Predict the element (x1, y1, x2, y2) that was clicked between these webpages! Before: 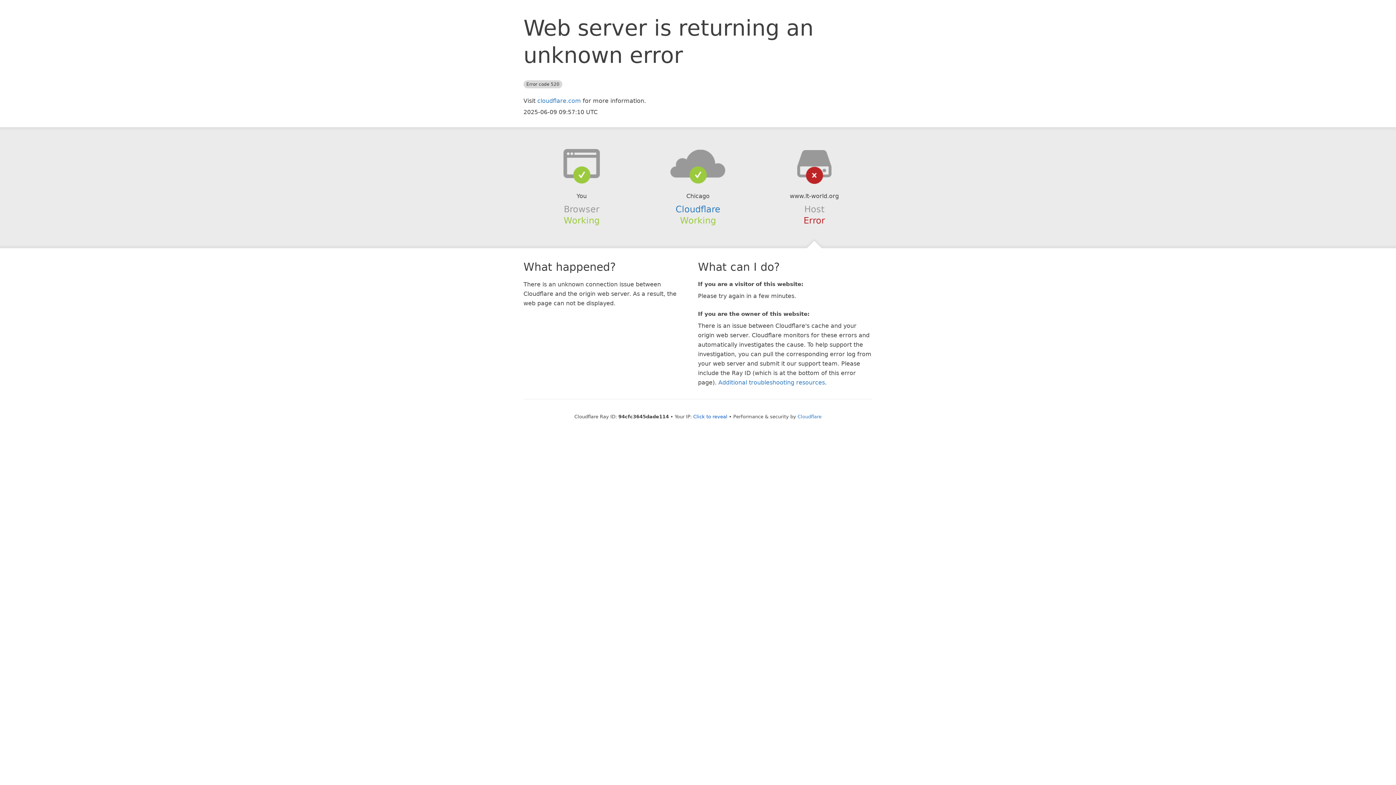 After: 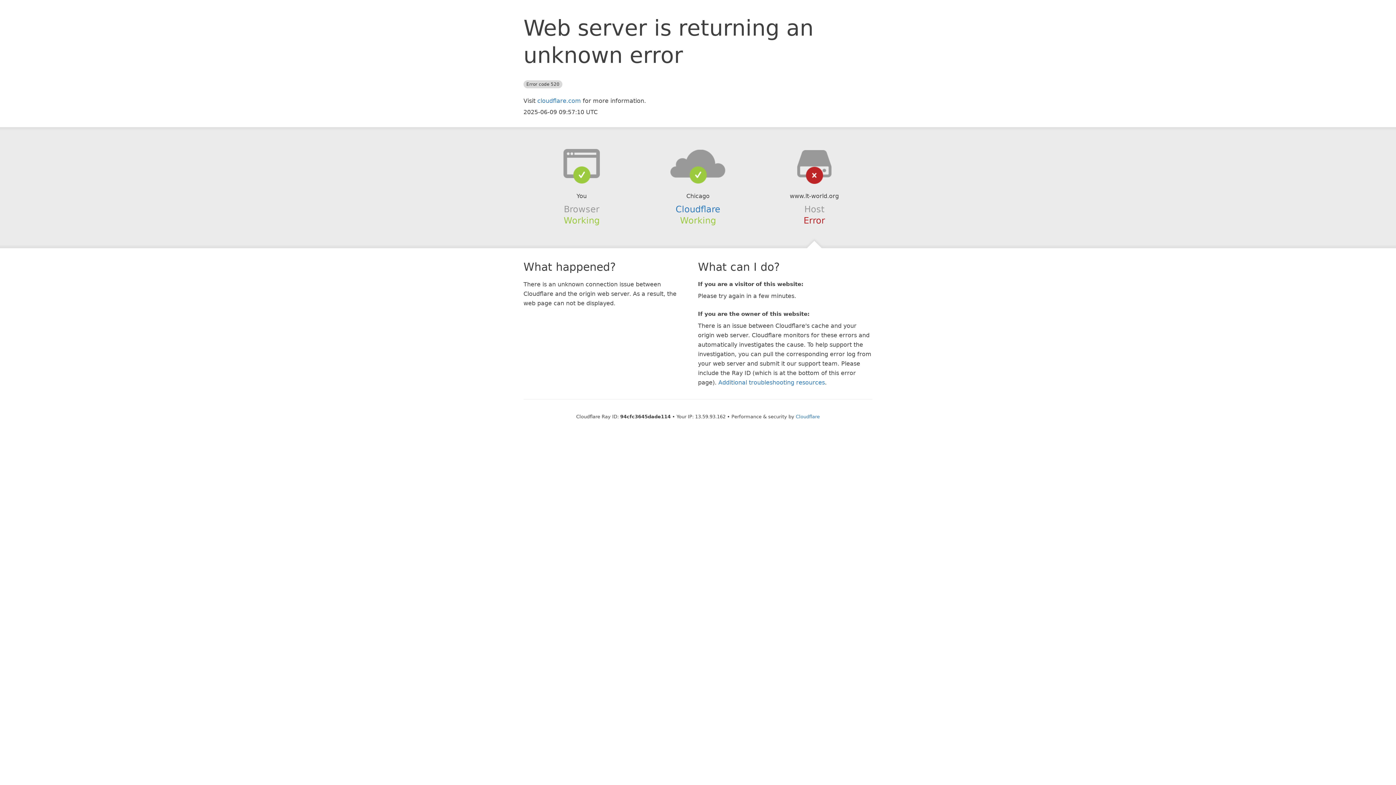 Action: label: Click to reveal bbox: (693, 414, 727, 419)